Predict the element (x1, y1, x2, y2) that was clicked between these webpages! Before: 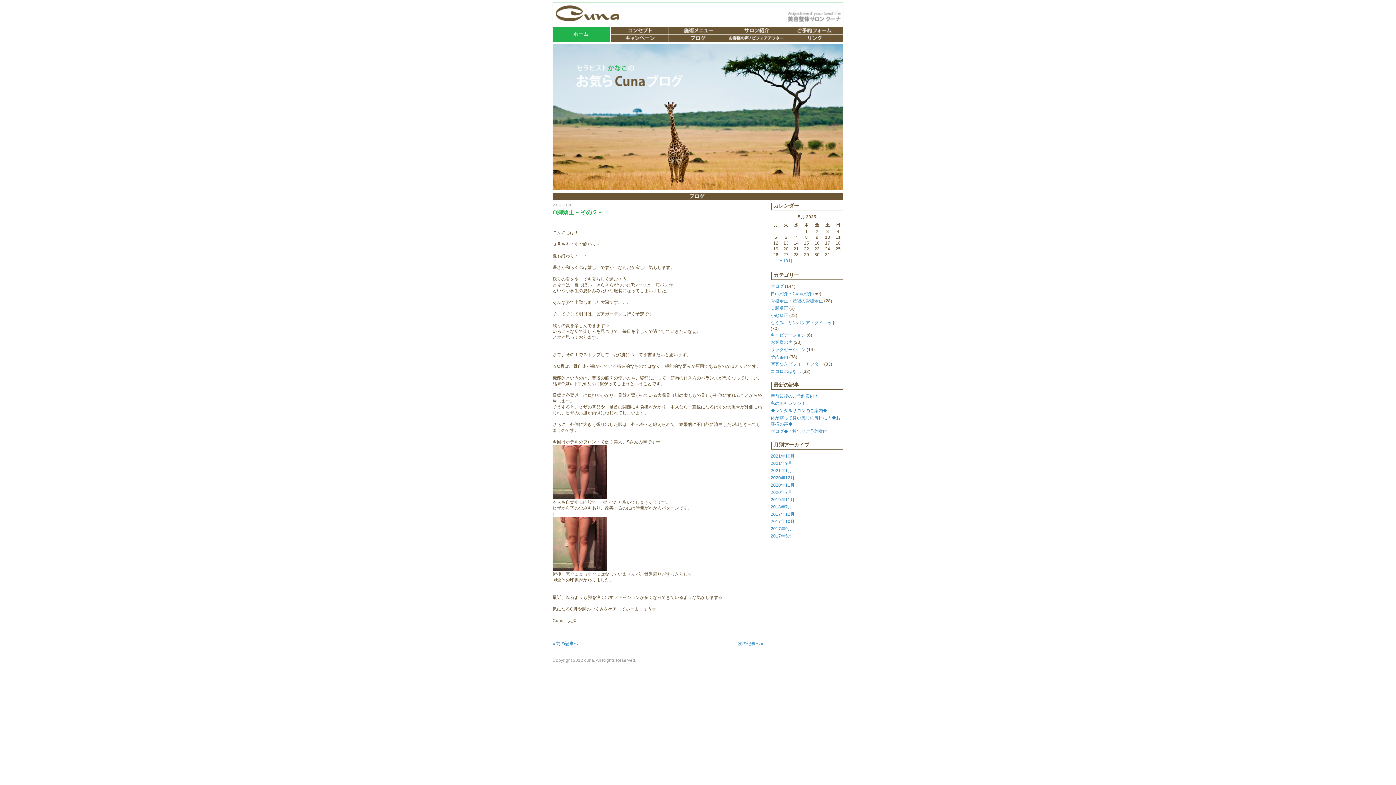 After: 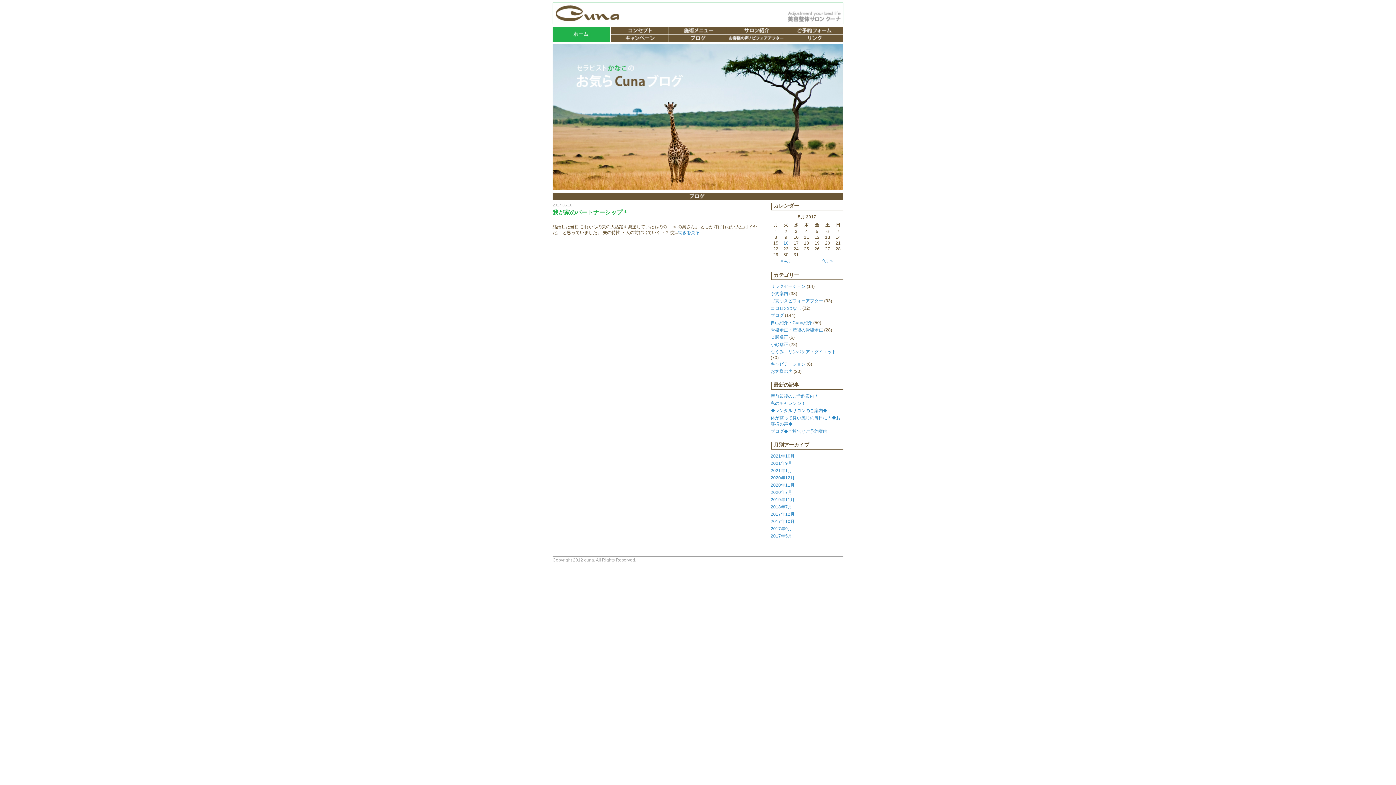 Action: label: 2017年5月 bbox: (770, 533, 792, 538)